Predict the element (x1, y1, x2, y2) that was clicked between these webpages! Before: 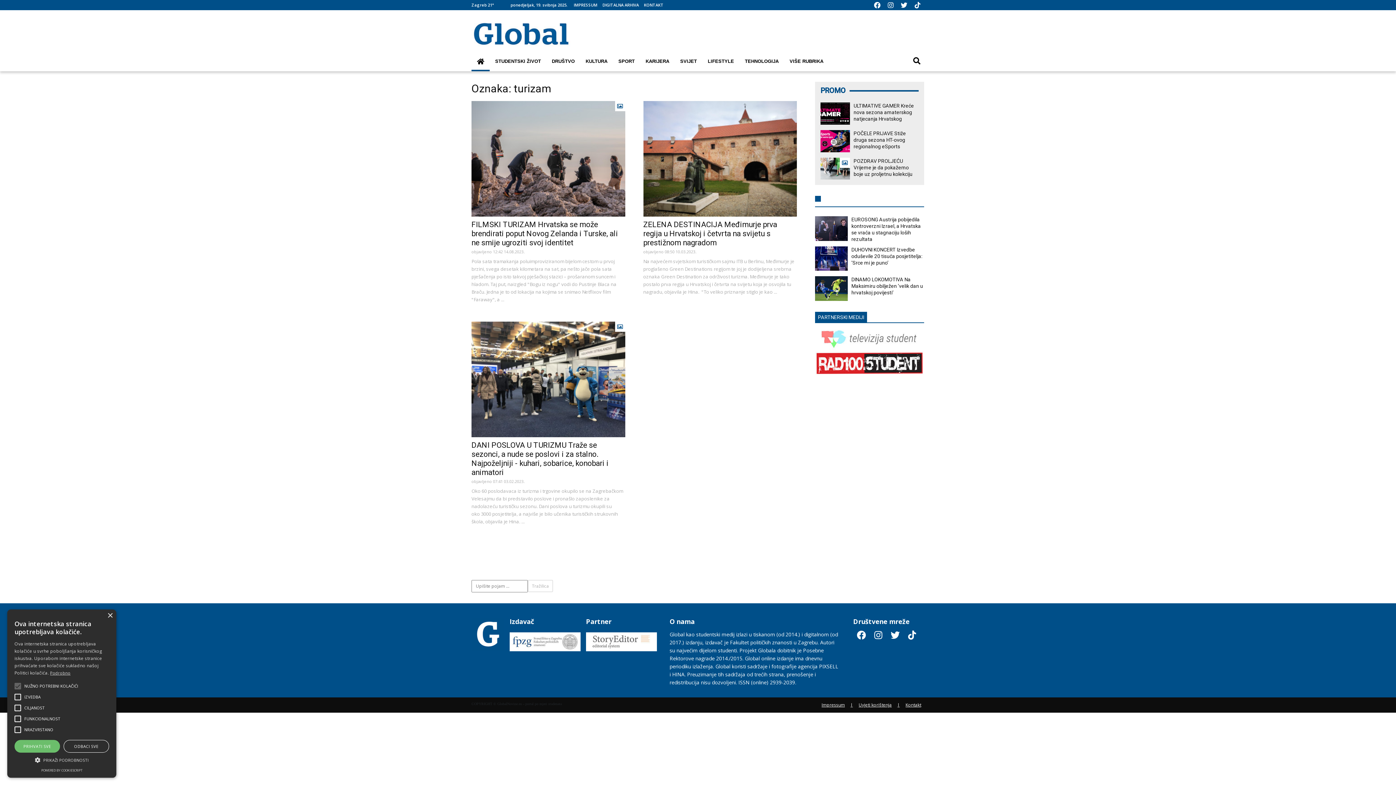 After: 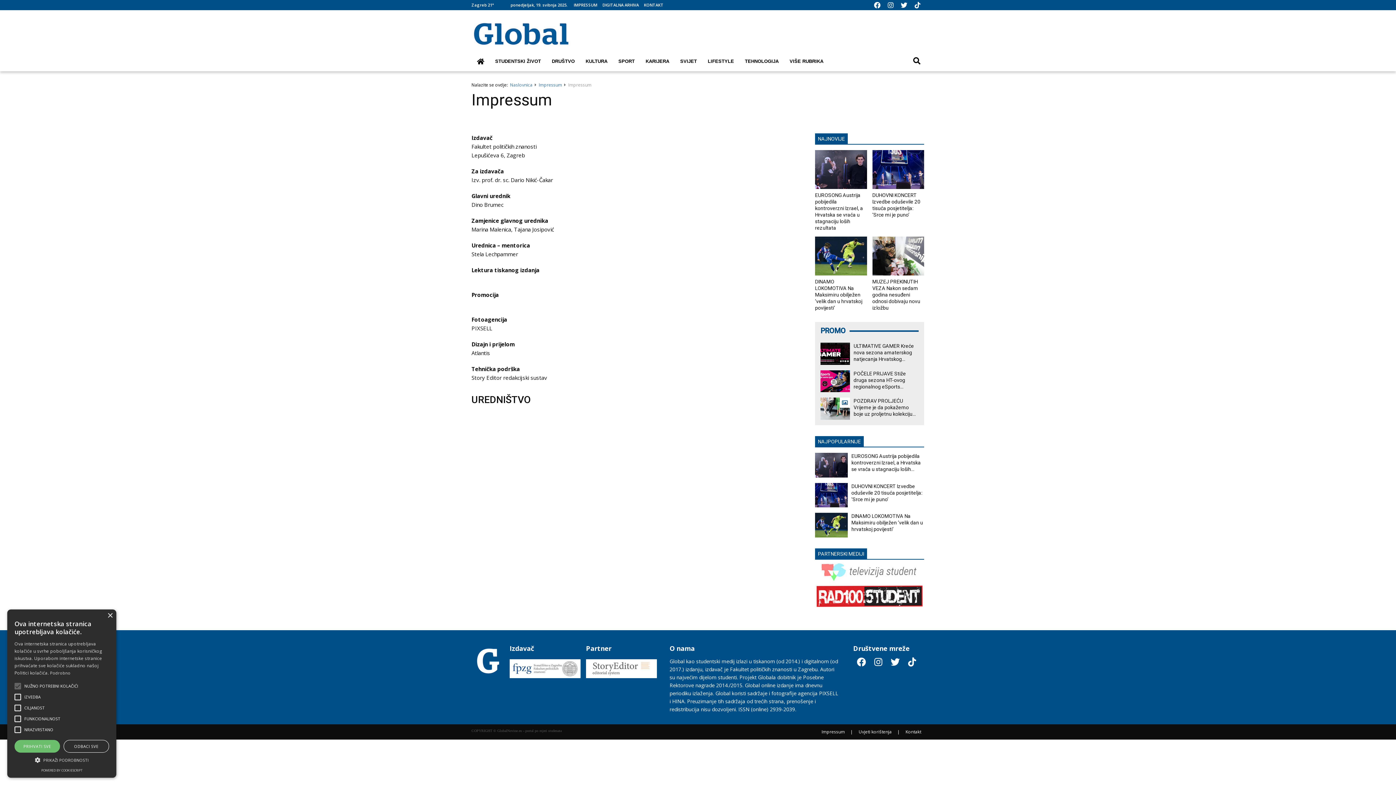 Action: bbox: (821, 701, 853, 709) label: Impressum